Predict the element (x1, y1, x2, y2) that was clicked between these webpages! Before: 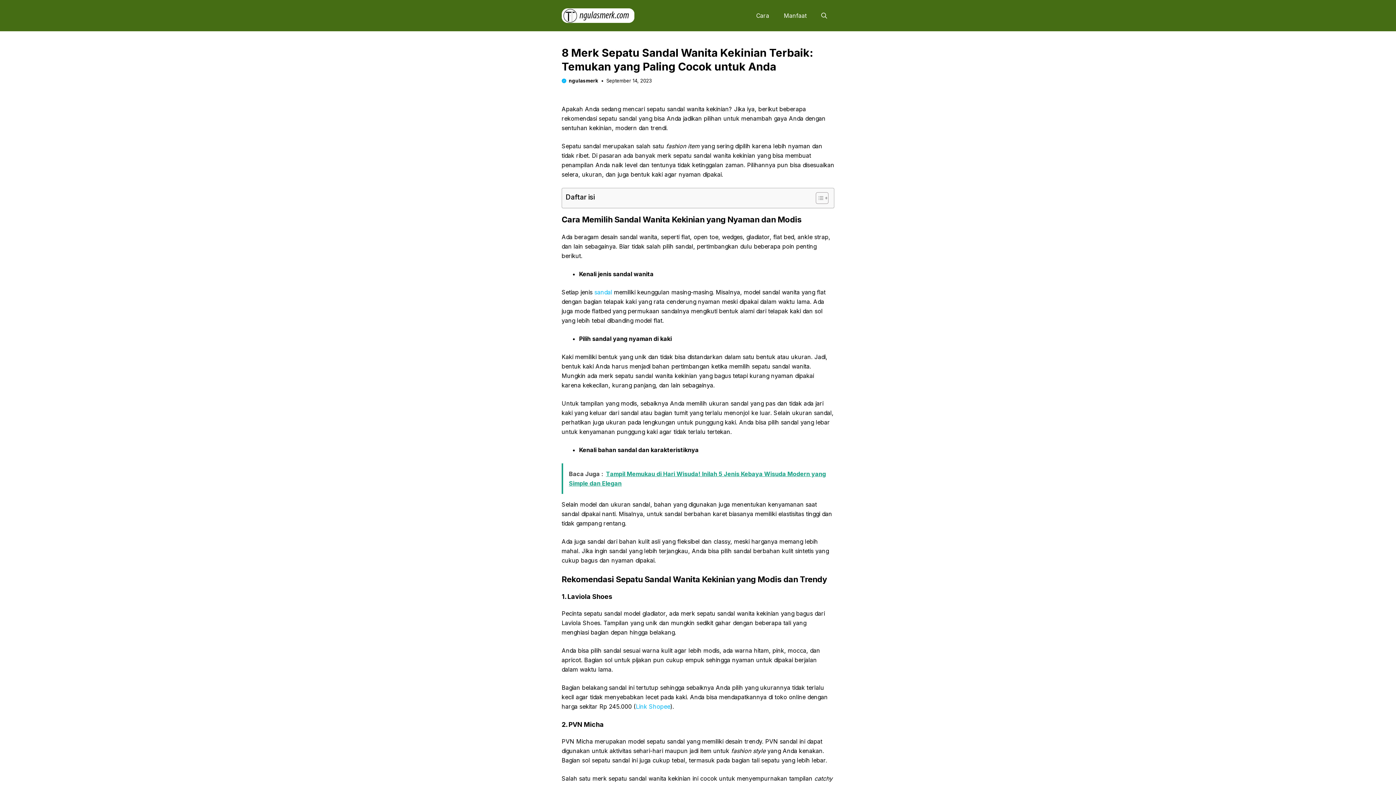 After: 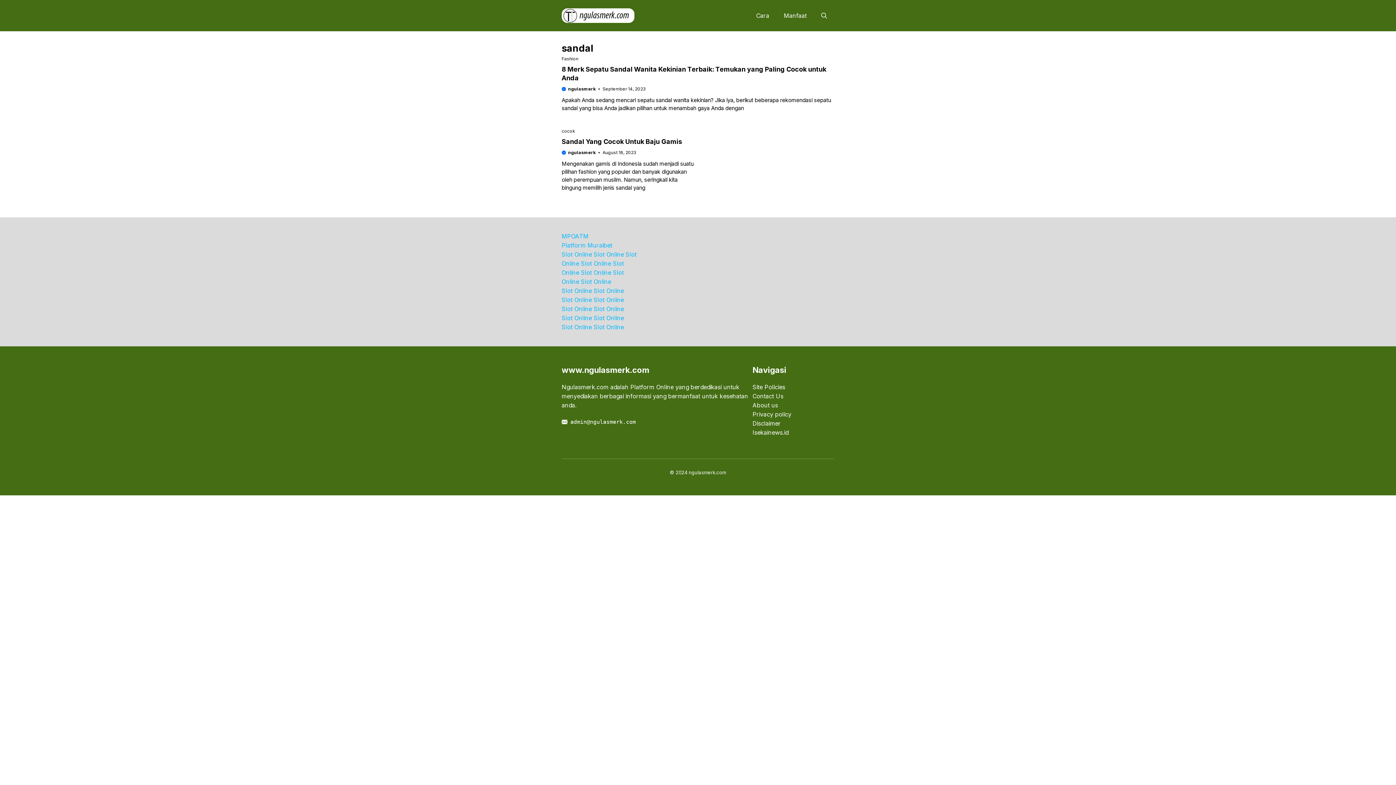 Action: bbox: (594, 288, 612, 296) label: sandal